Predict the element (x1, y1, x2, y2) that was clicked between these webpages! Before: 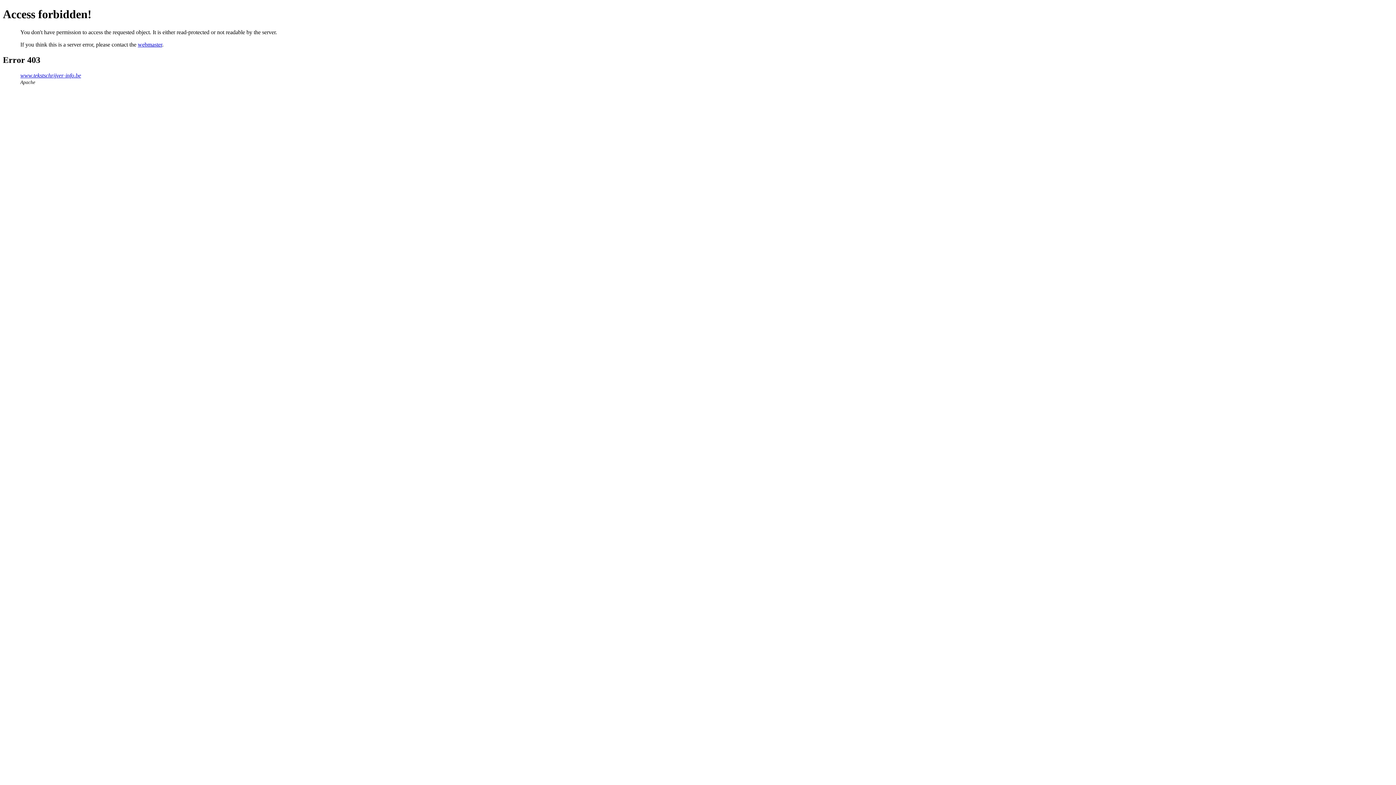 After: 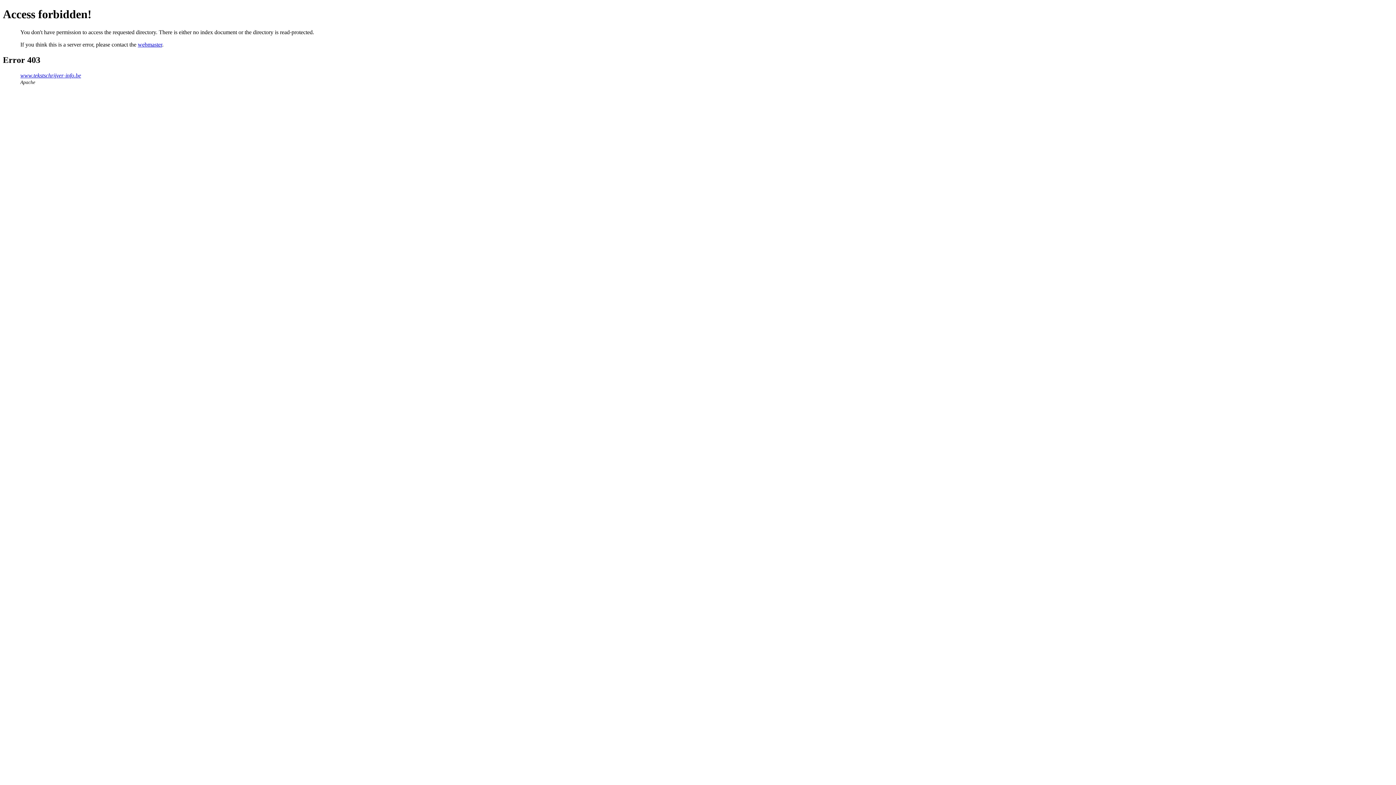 Action: label: www.tekstschrijver-info.be bbox: (20, 72, 81, 78)